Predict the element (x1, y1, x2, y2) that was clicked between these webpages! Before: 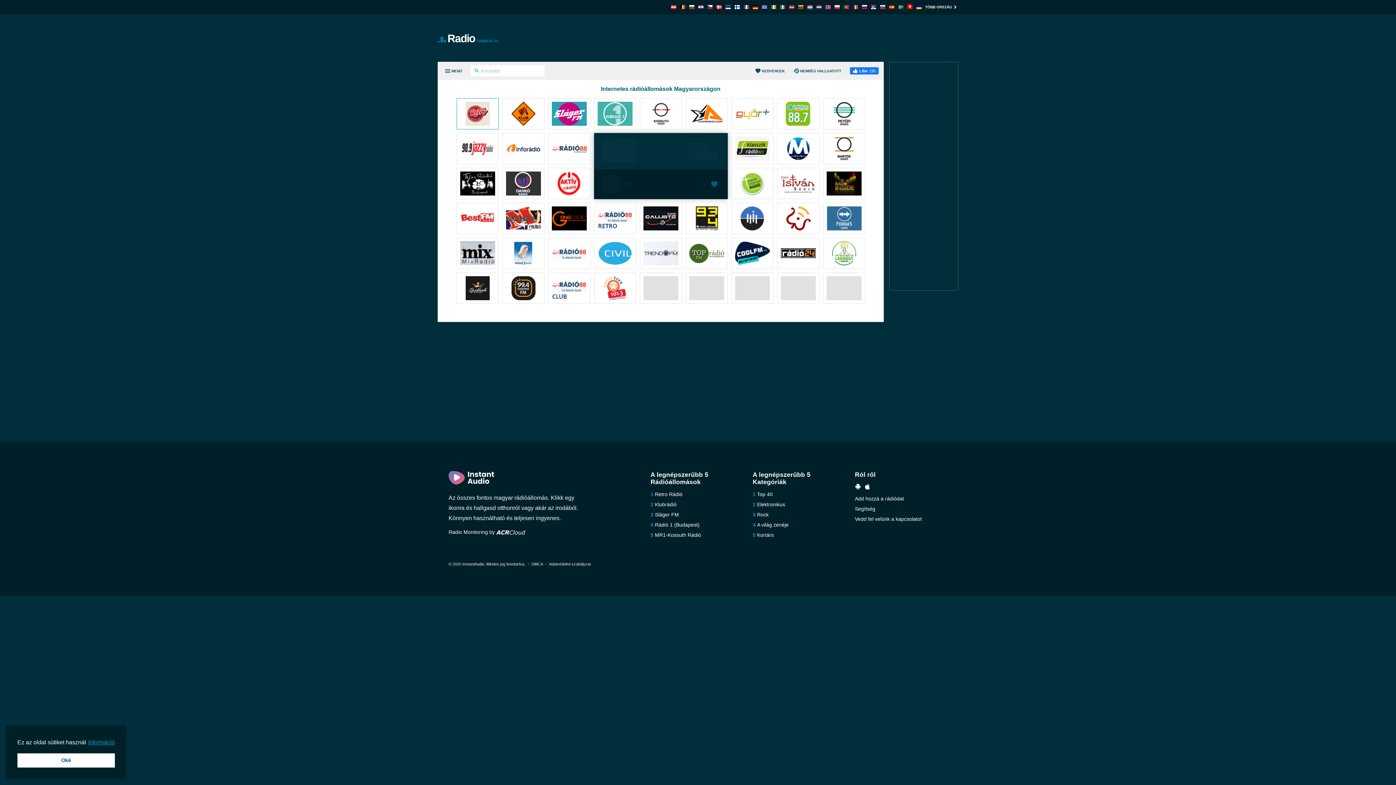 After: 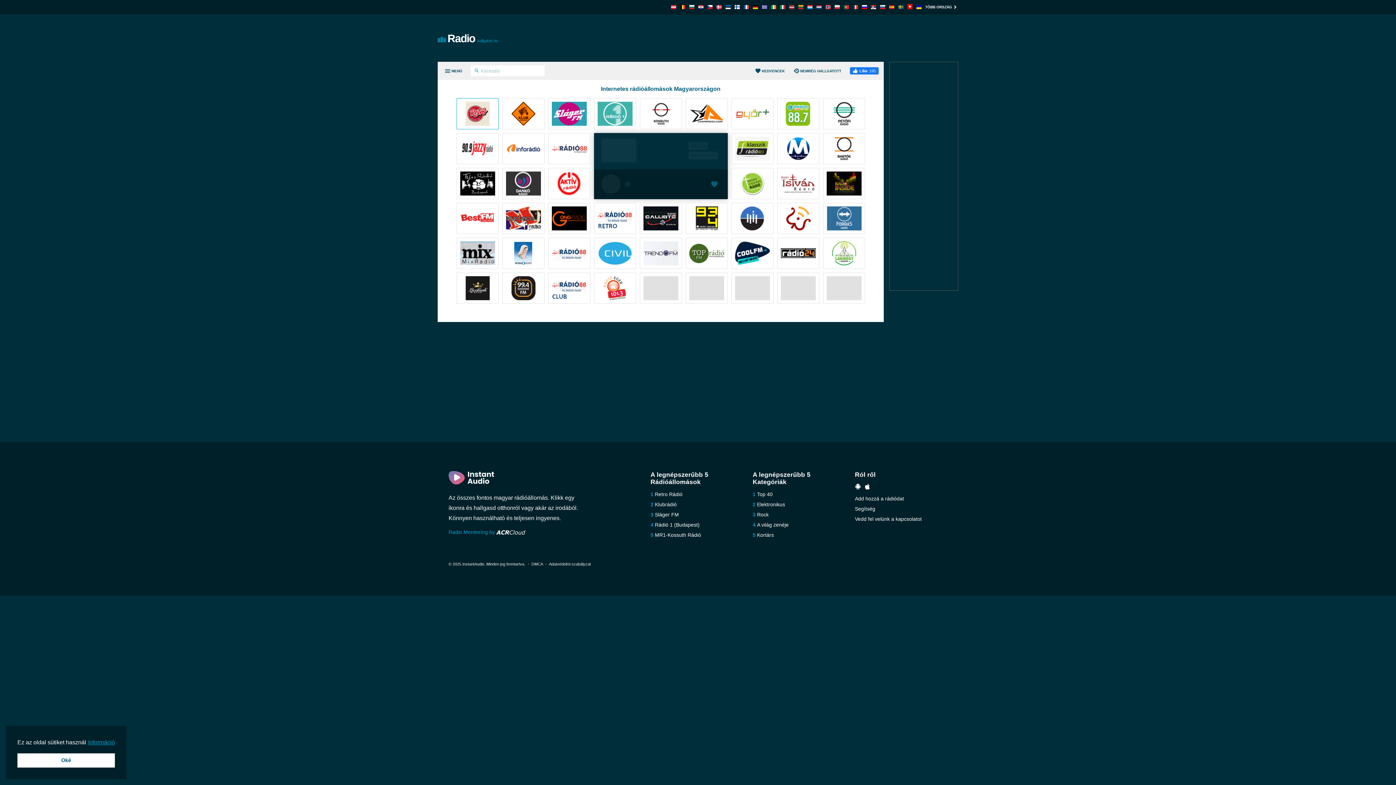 Action: bbox: (448, 529, 525, 535) label: Radio Monitoring by 